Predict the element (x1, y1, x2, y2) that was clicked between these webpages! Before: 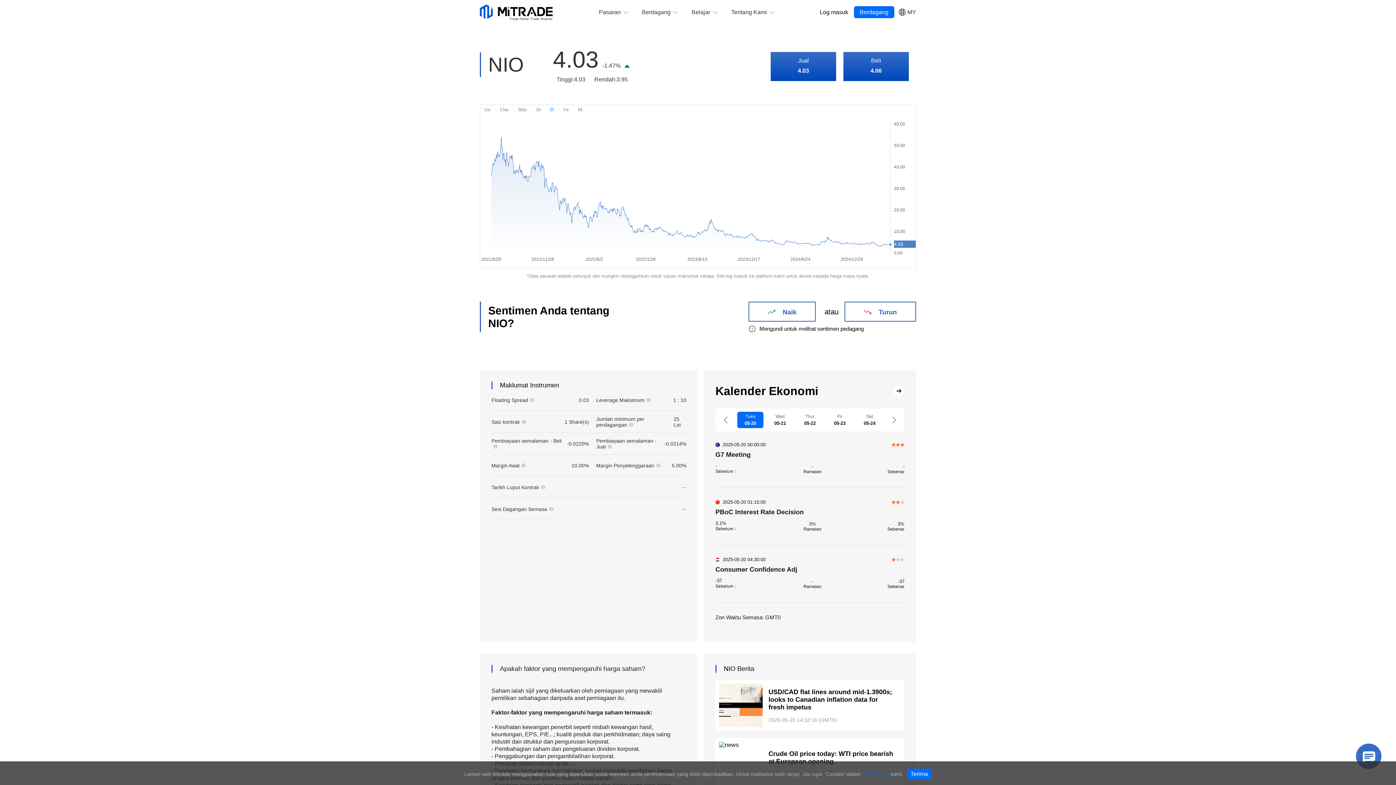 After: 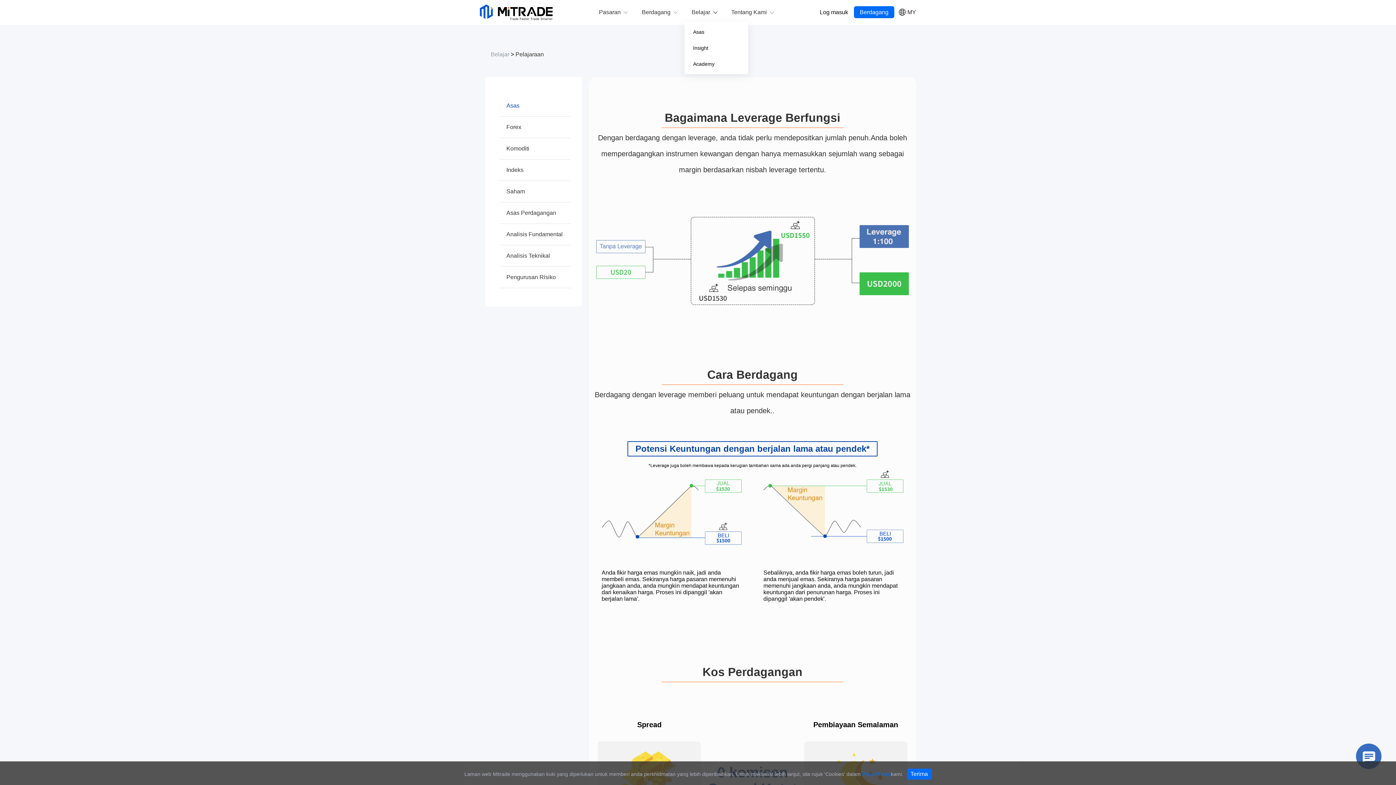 Action: bbox: (691, 0, 711, 24) label: Belajar